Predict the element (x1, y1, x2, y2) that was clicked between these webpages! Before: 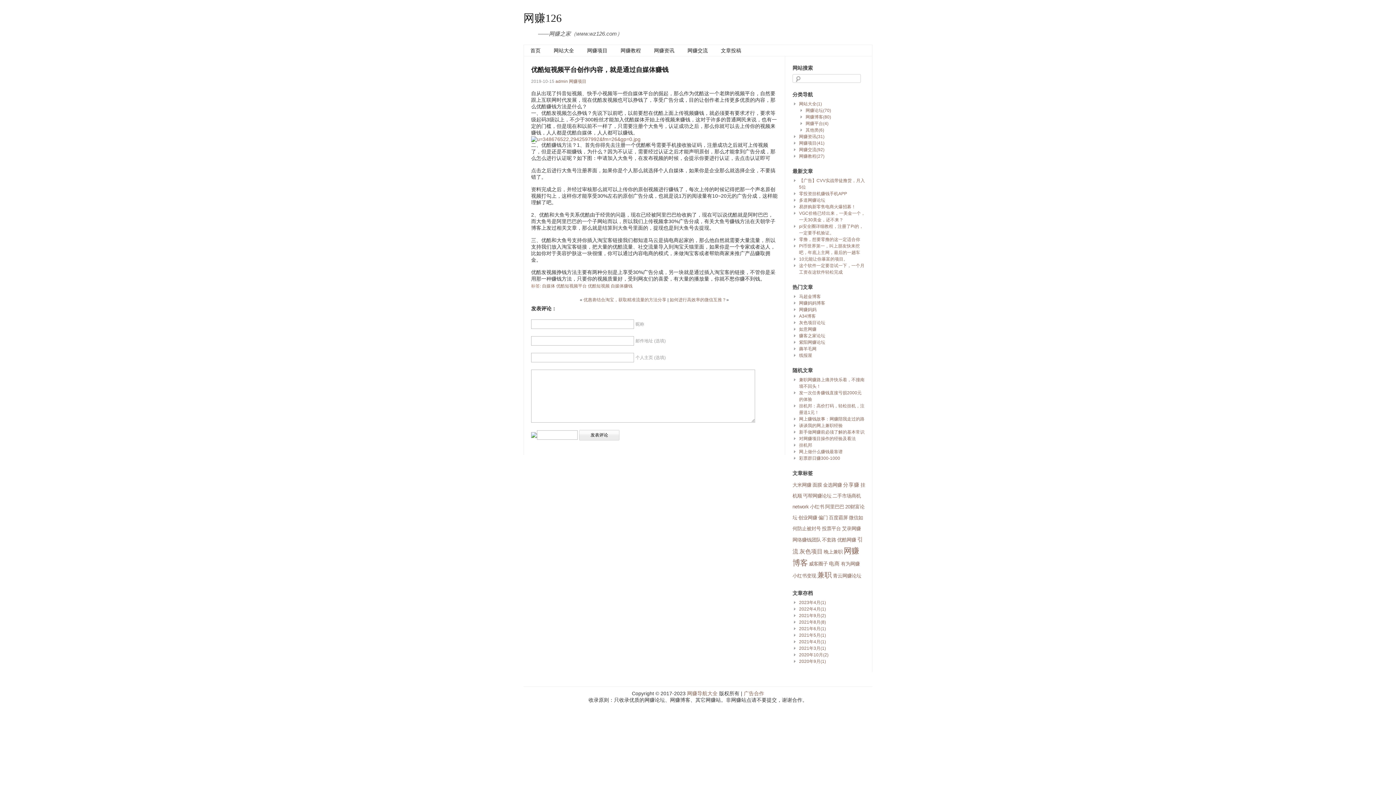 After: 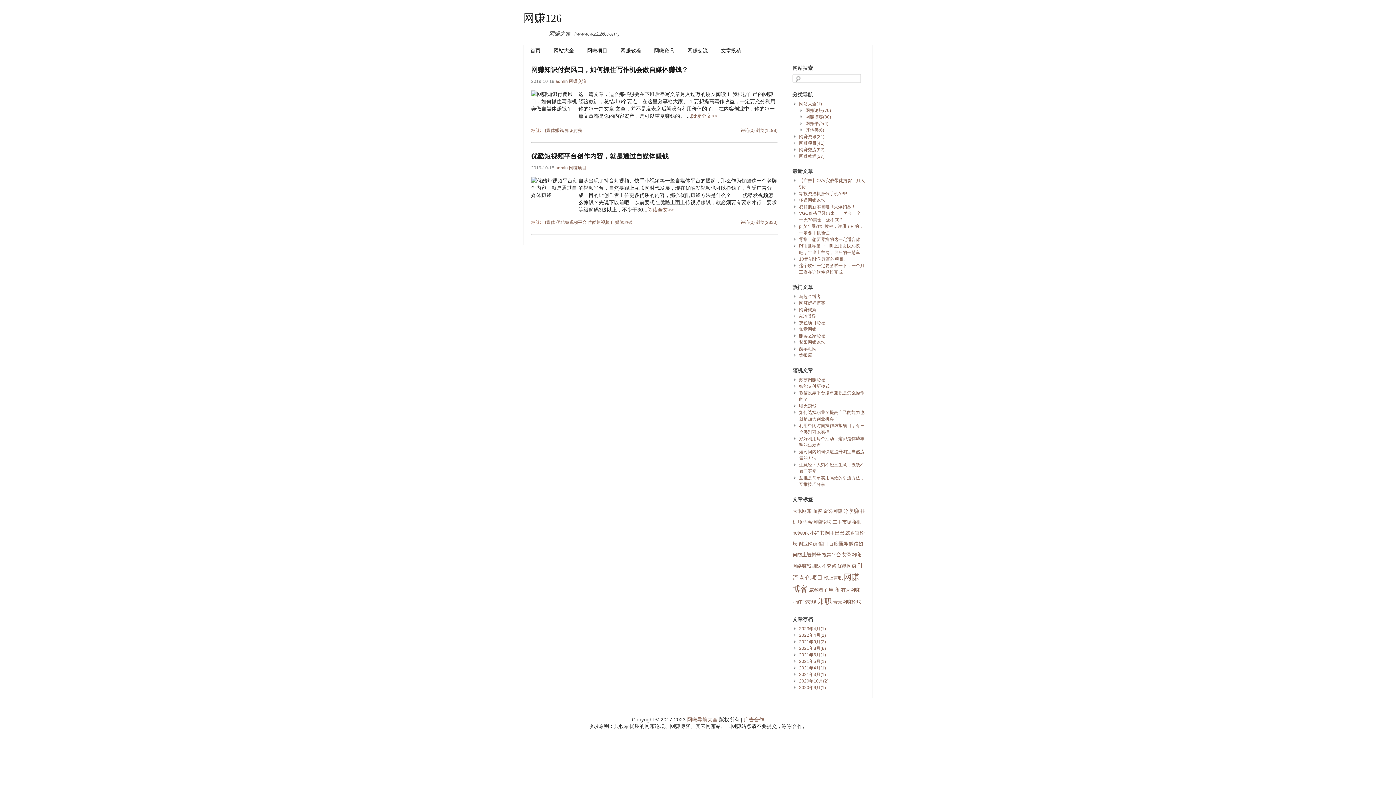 Action: bbox: (610, 283, 632, 288) label: 自媒体赚钱